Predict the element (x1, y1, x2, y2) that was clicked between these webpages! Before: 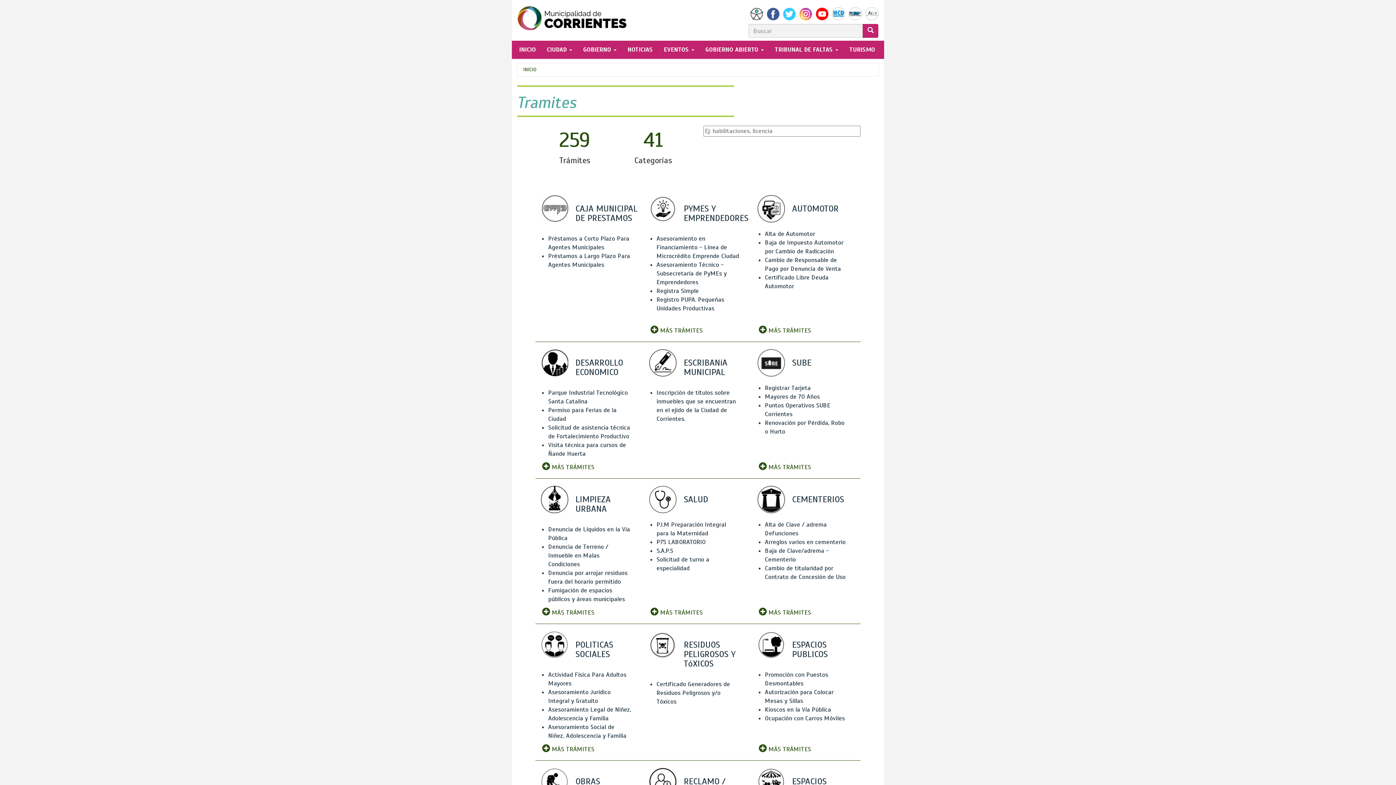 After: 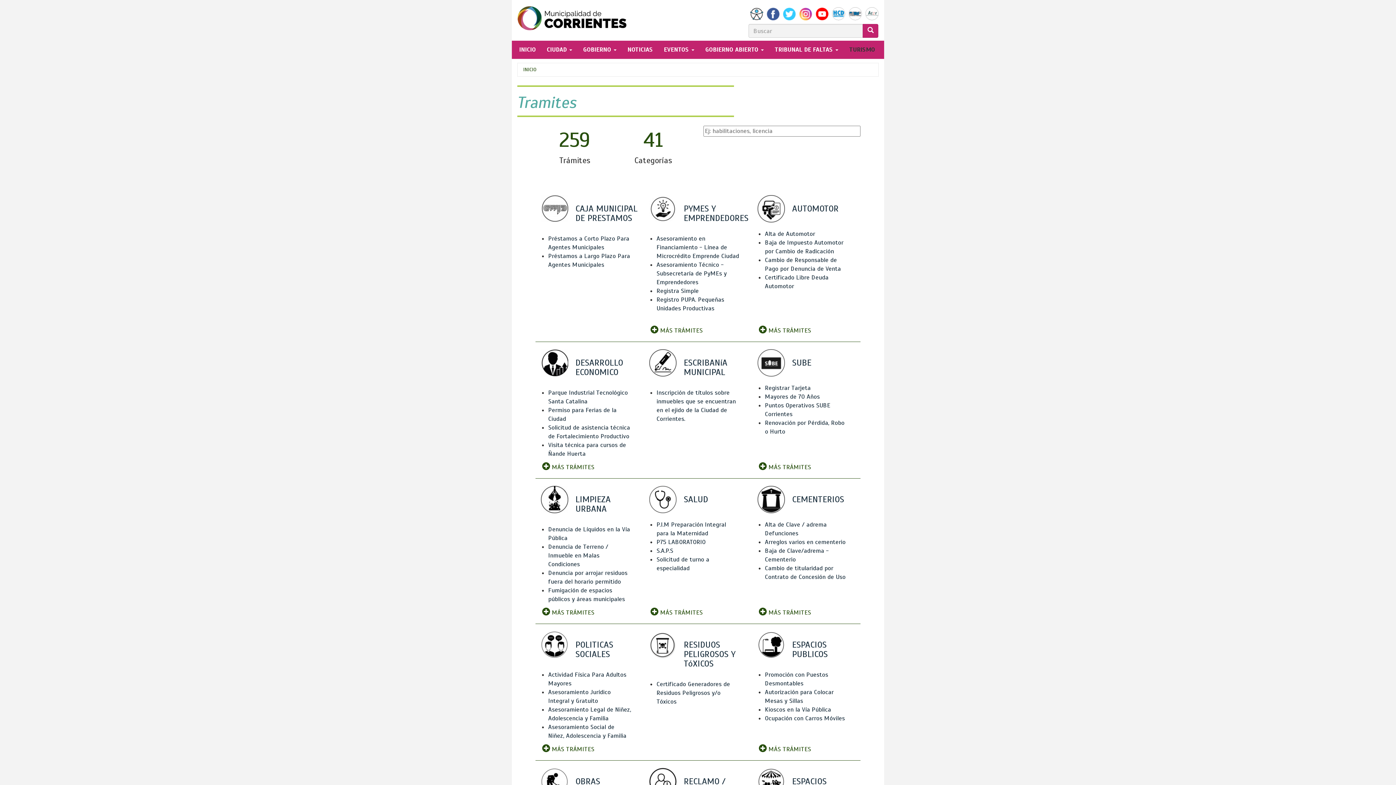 Action: label: TURISMO bbox: (844, 41, 880, 57)